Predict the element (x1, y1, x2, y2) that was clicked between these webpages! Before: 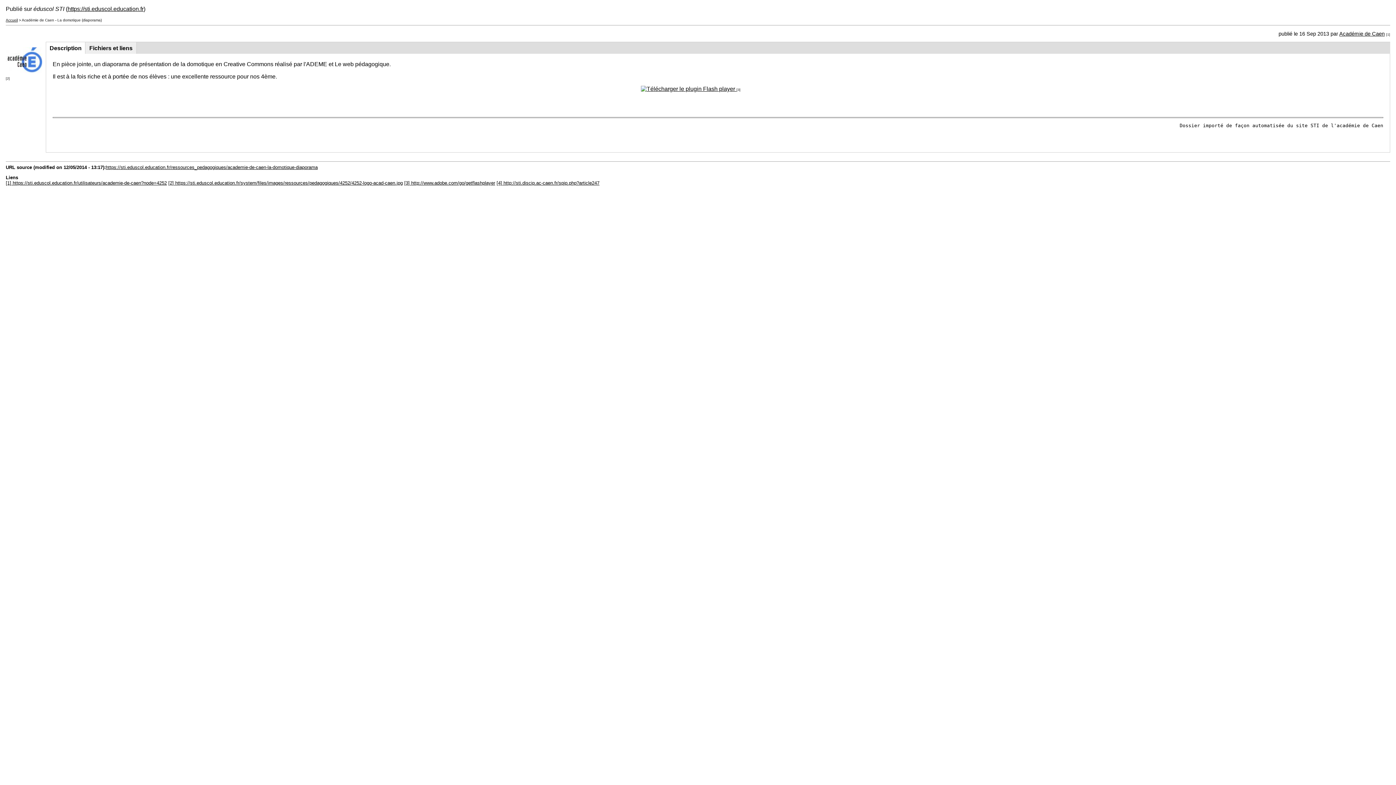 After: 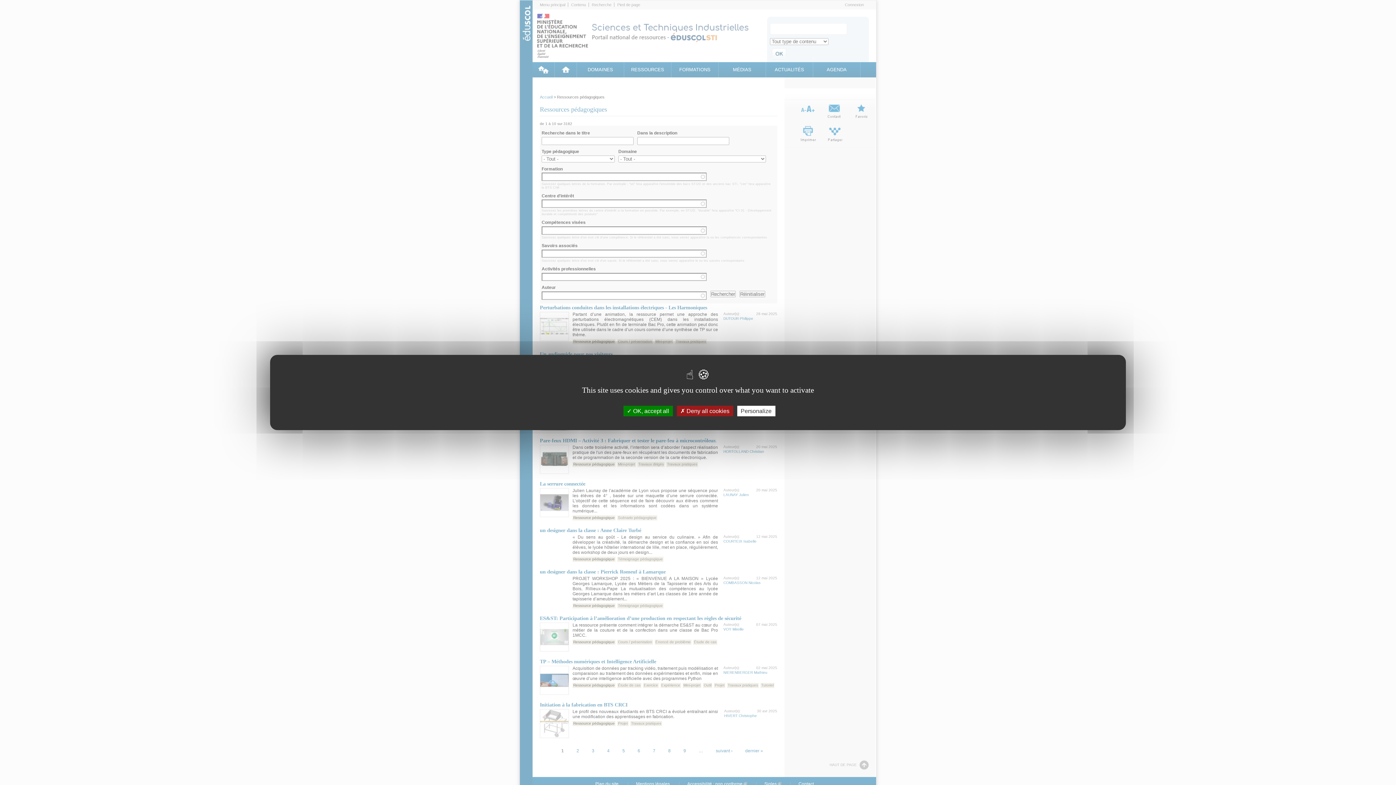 Action: bbox: (496, 180, 599, 185) label: [4] http://sti.discip.ac-caen.fr/spip.php?article247